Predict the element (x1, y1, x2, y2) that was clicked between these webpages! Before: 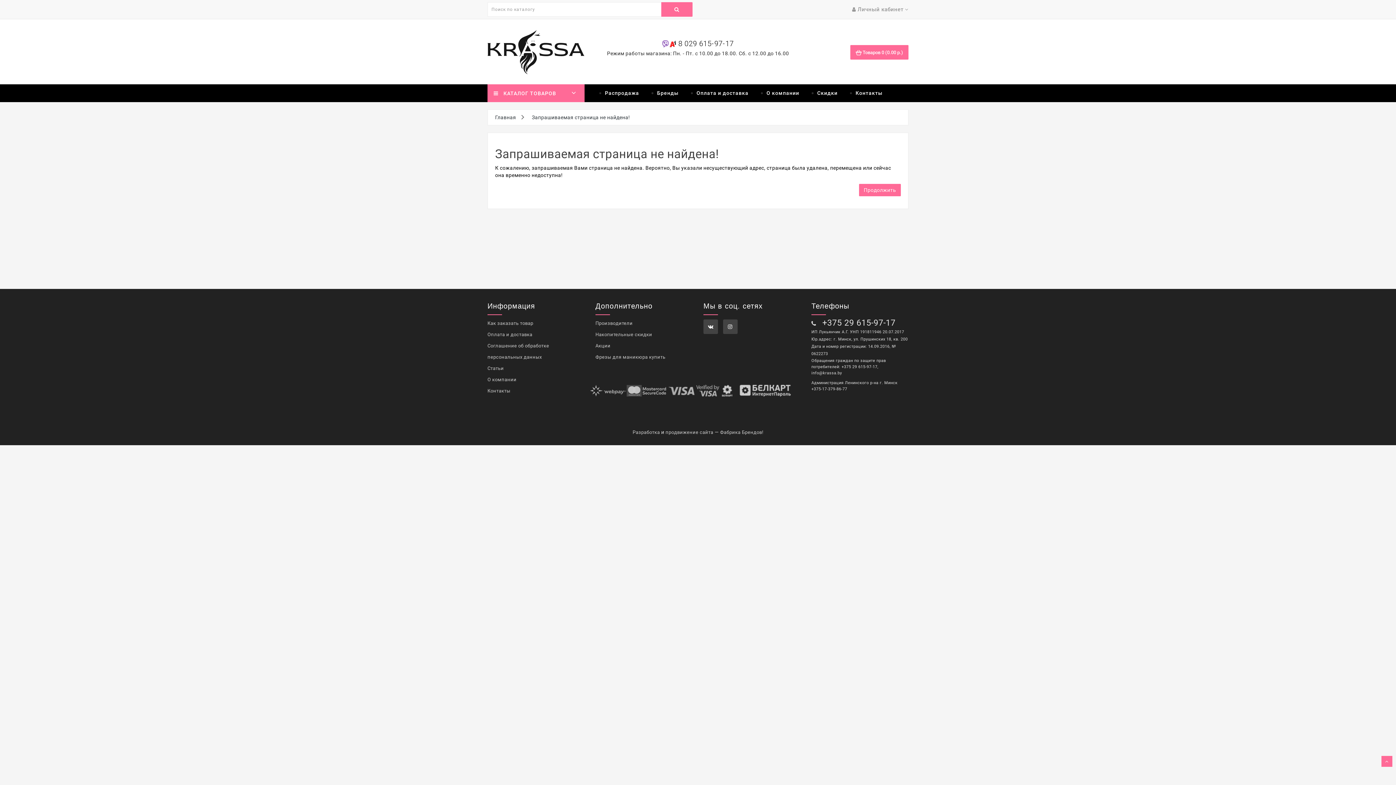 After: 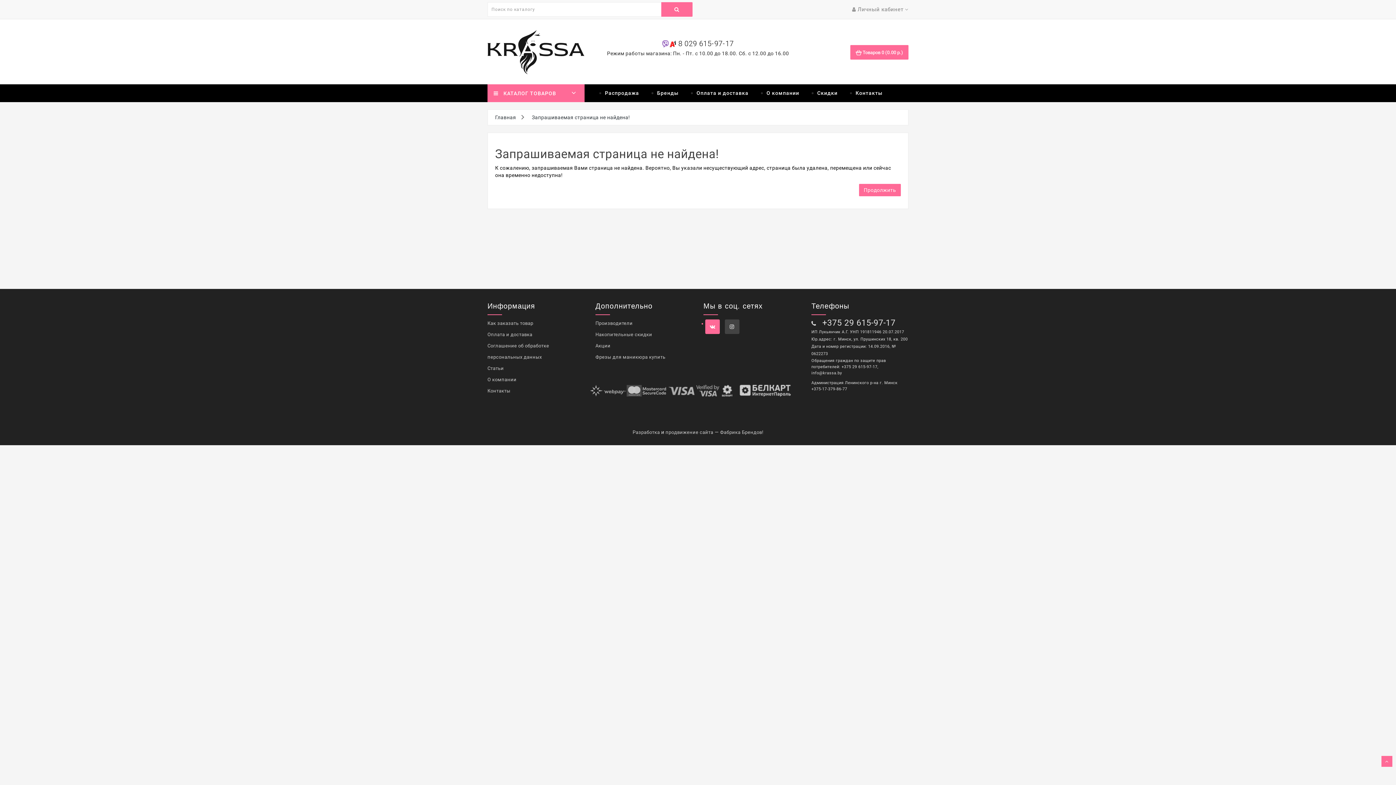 Action: bbox: (703, 319, 718, 334)